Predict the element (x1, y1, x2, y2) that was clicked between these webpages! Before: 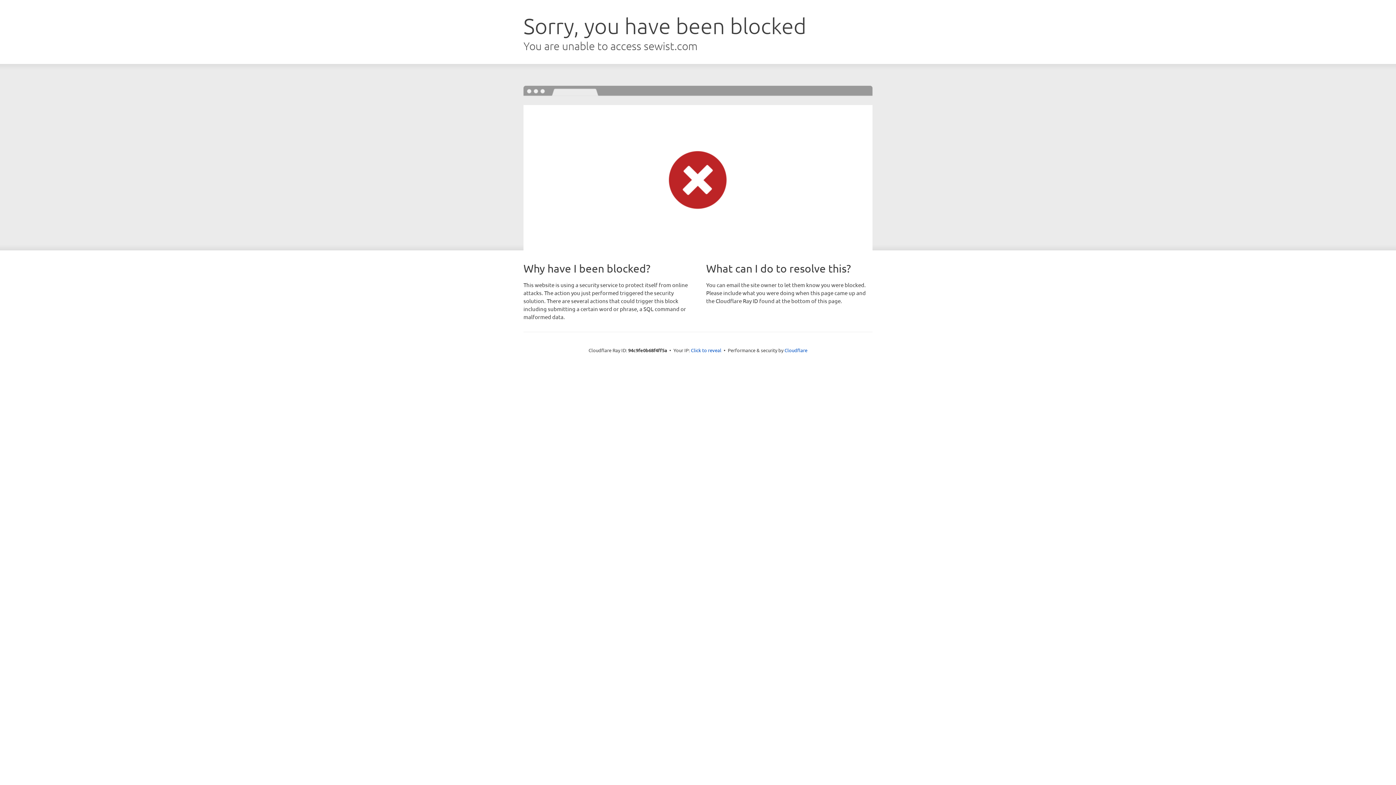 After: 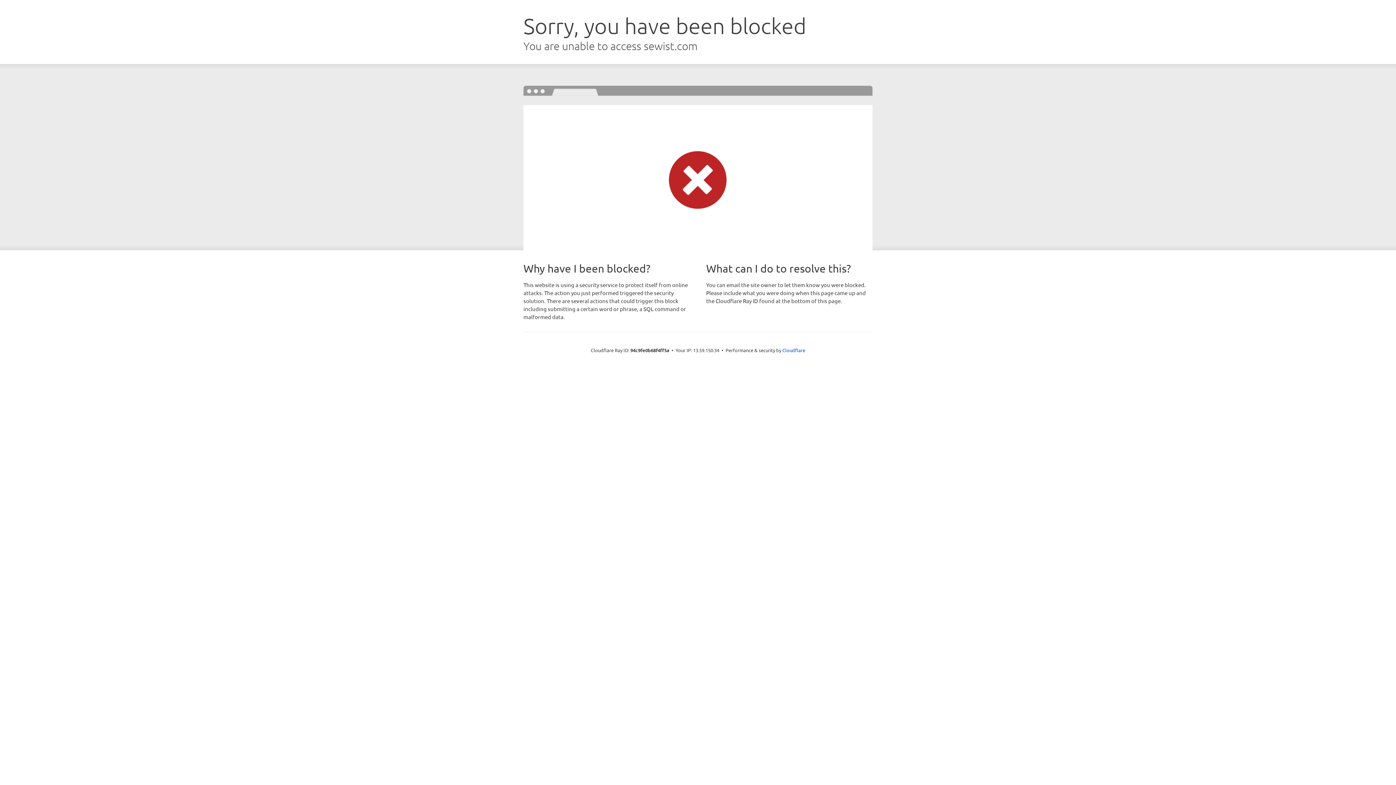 Action: bbox: (691, 346, 721, 353) label: Click to reveal